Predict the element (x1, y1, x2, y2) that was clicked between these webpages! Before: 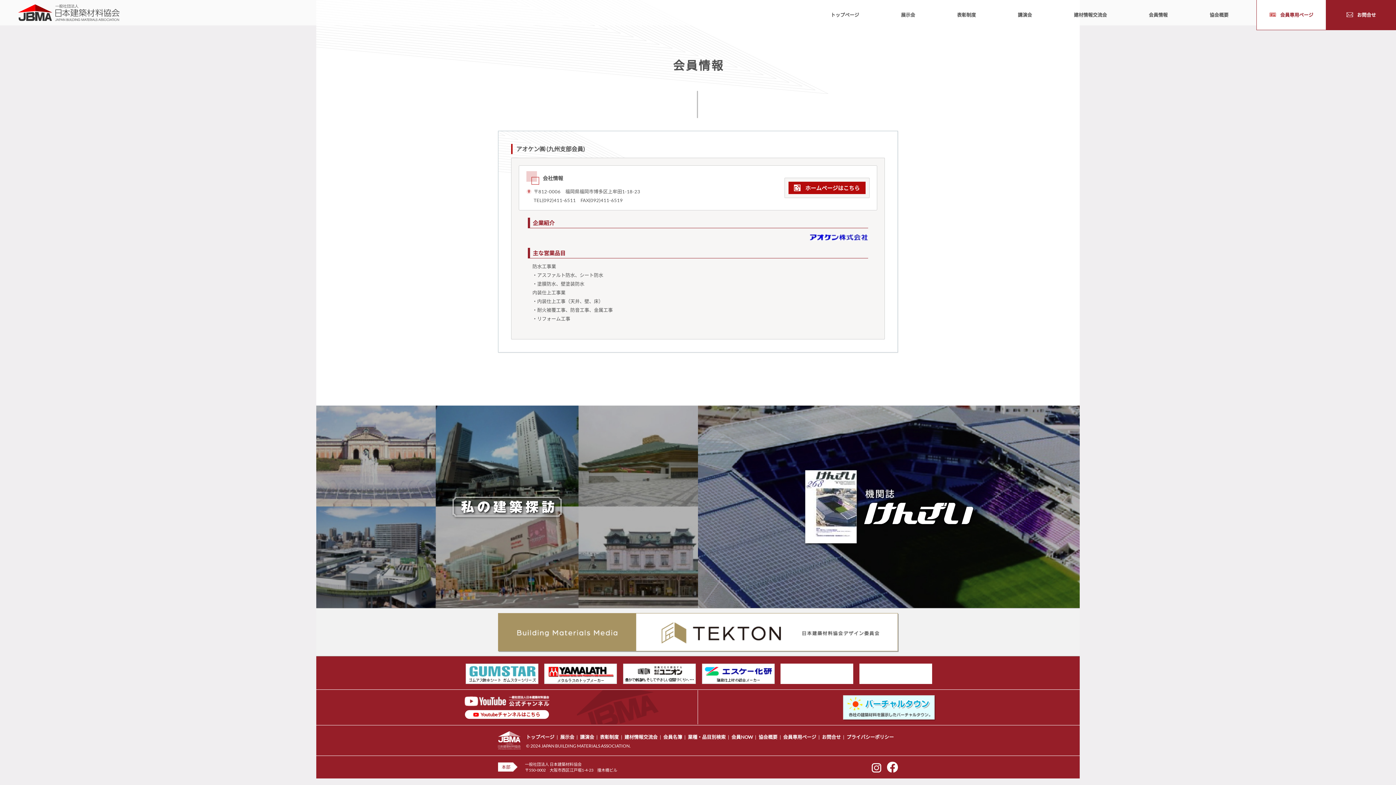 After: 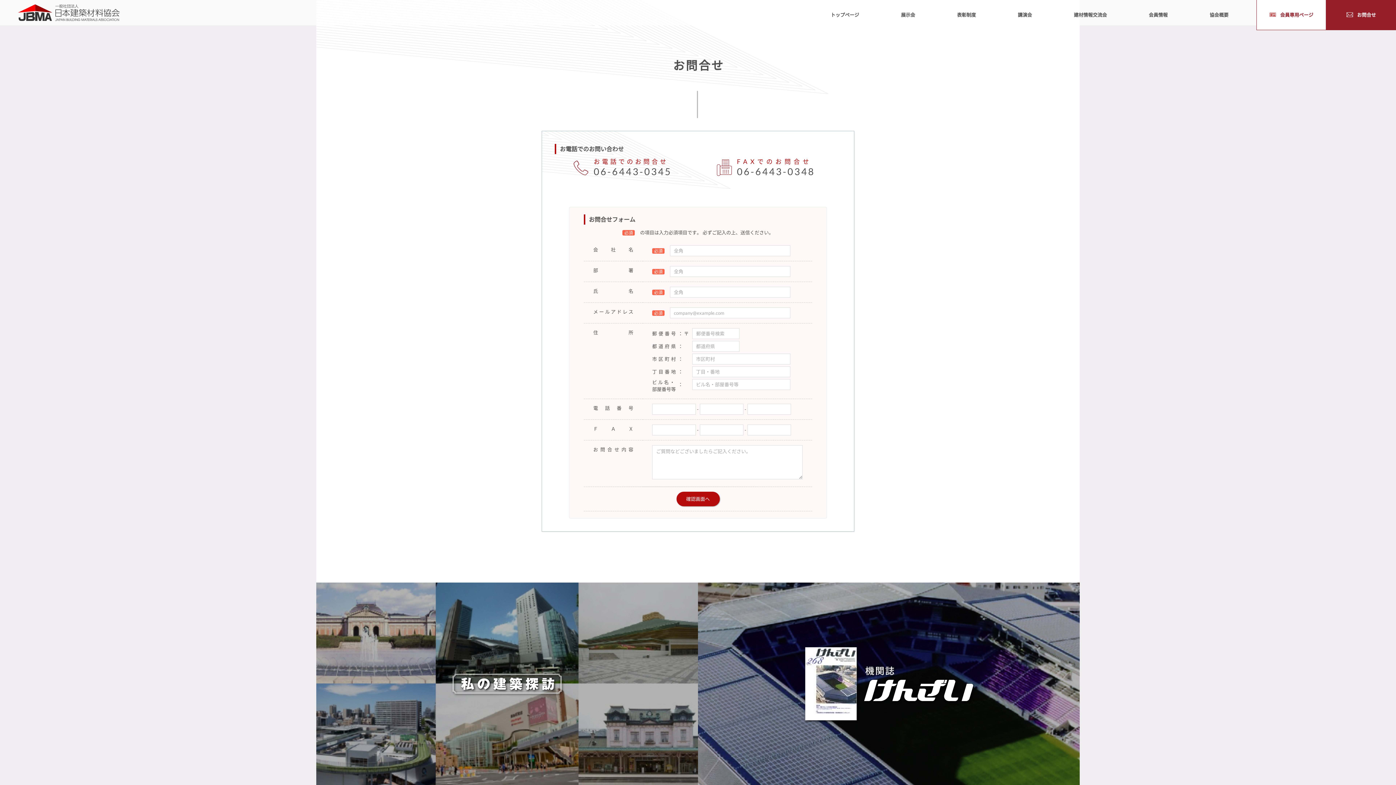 Action: bbox: (822, 734, 841, 740) label: お問合せ